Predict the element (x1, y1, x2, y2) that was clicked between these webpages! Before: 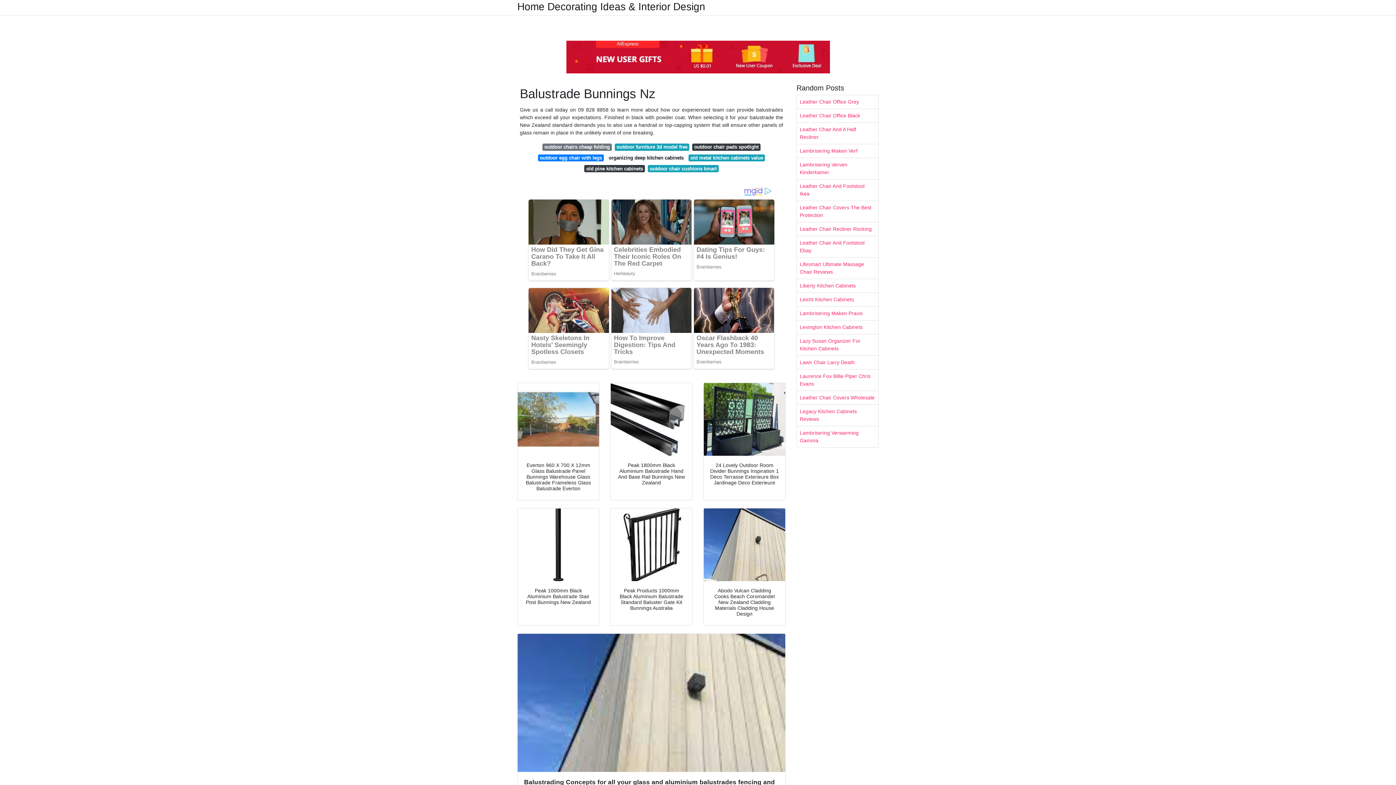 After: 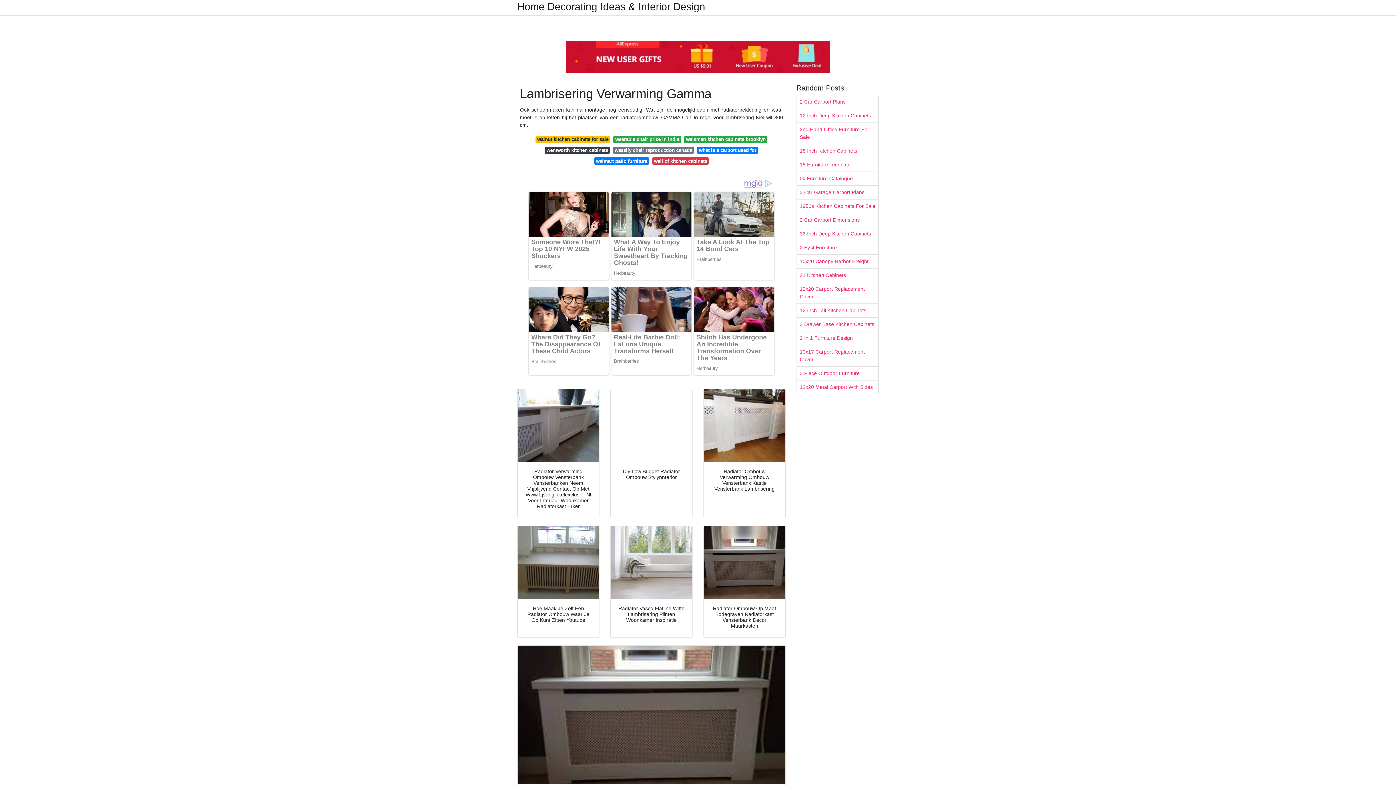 Action: label: Lambrisering Verwarming Gamma bbox: (797, 426, 878, 447)